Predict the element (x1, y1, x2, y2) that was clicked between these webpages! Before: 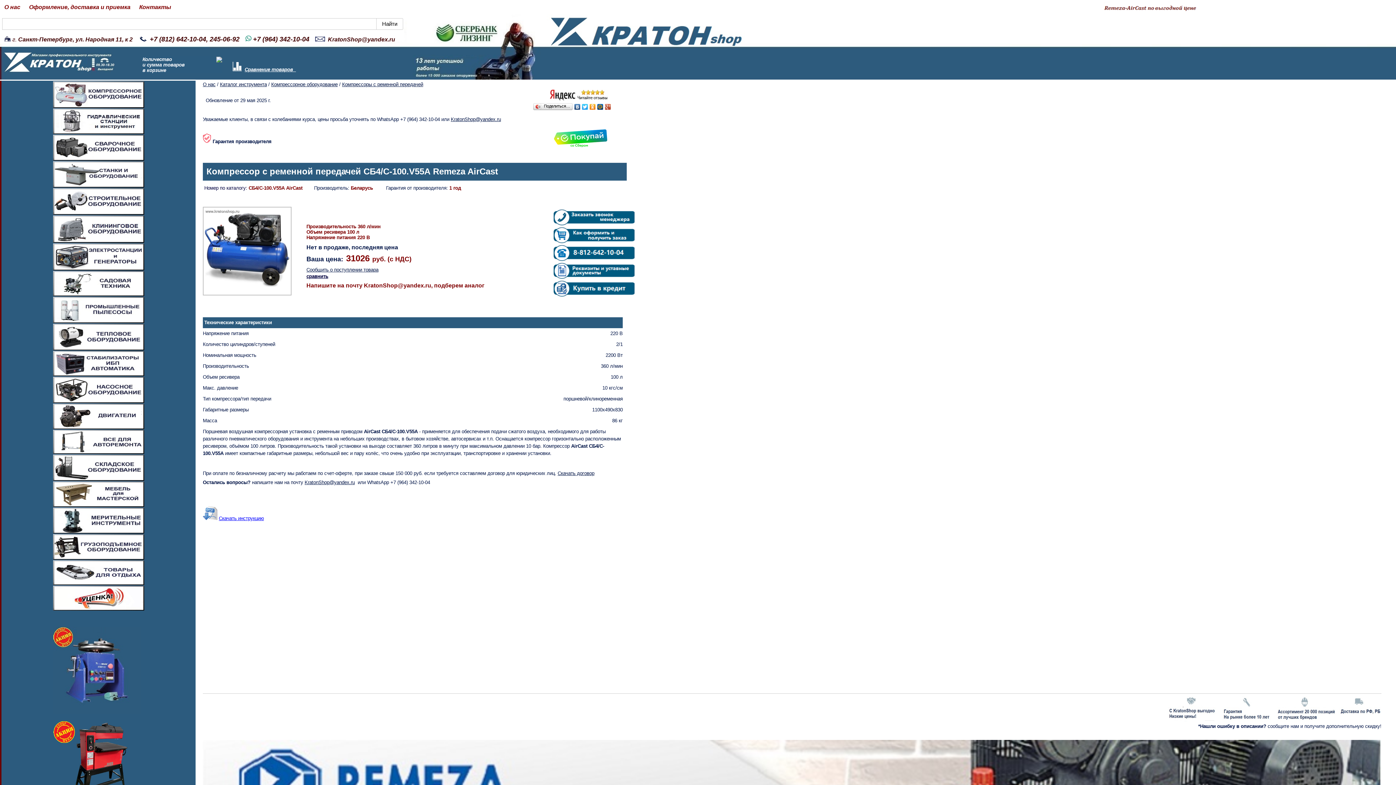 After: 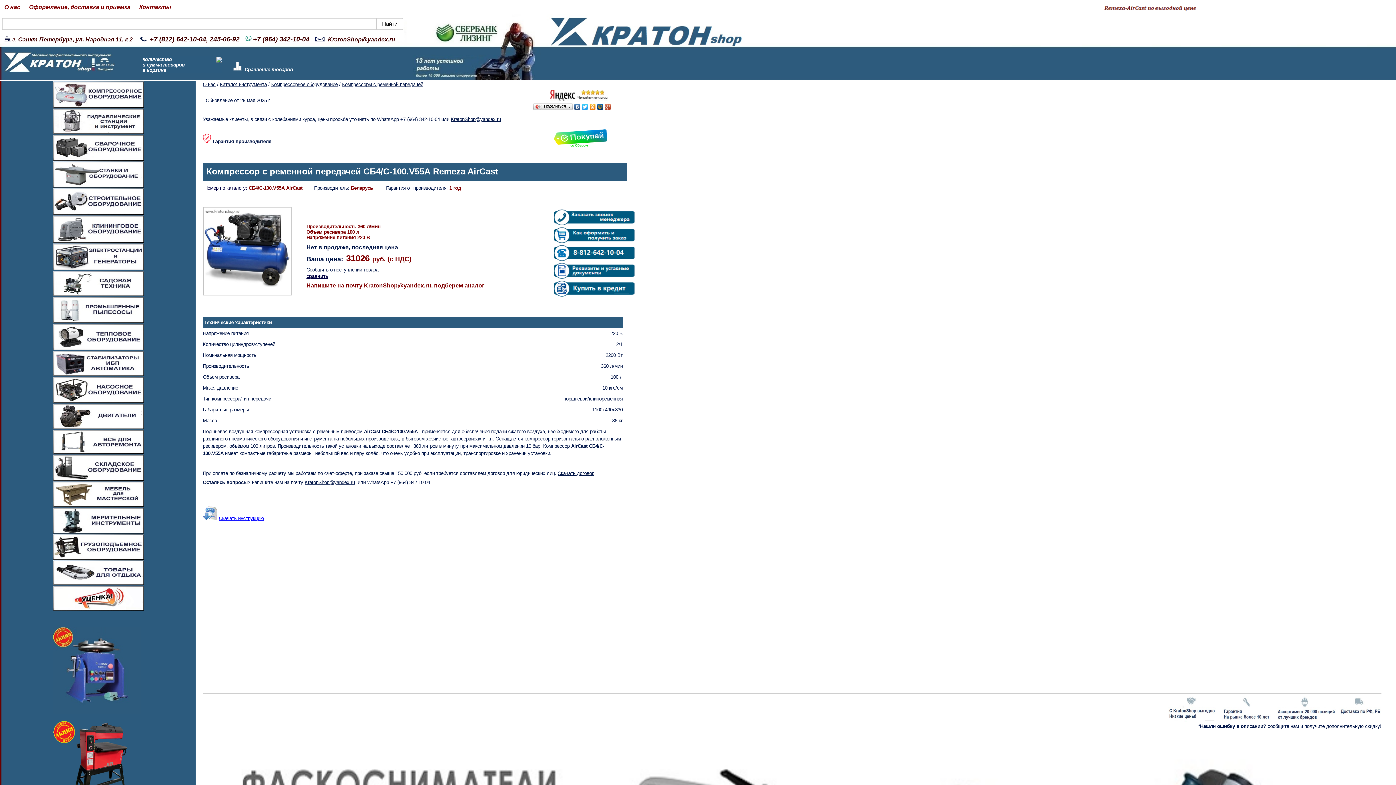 Action: label: Скачать инструкцию bbox: (218, 516, 264, 521)